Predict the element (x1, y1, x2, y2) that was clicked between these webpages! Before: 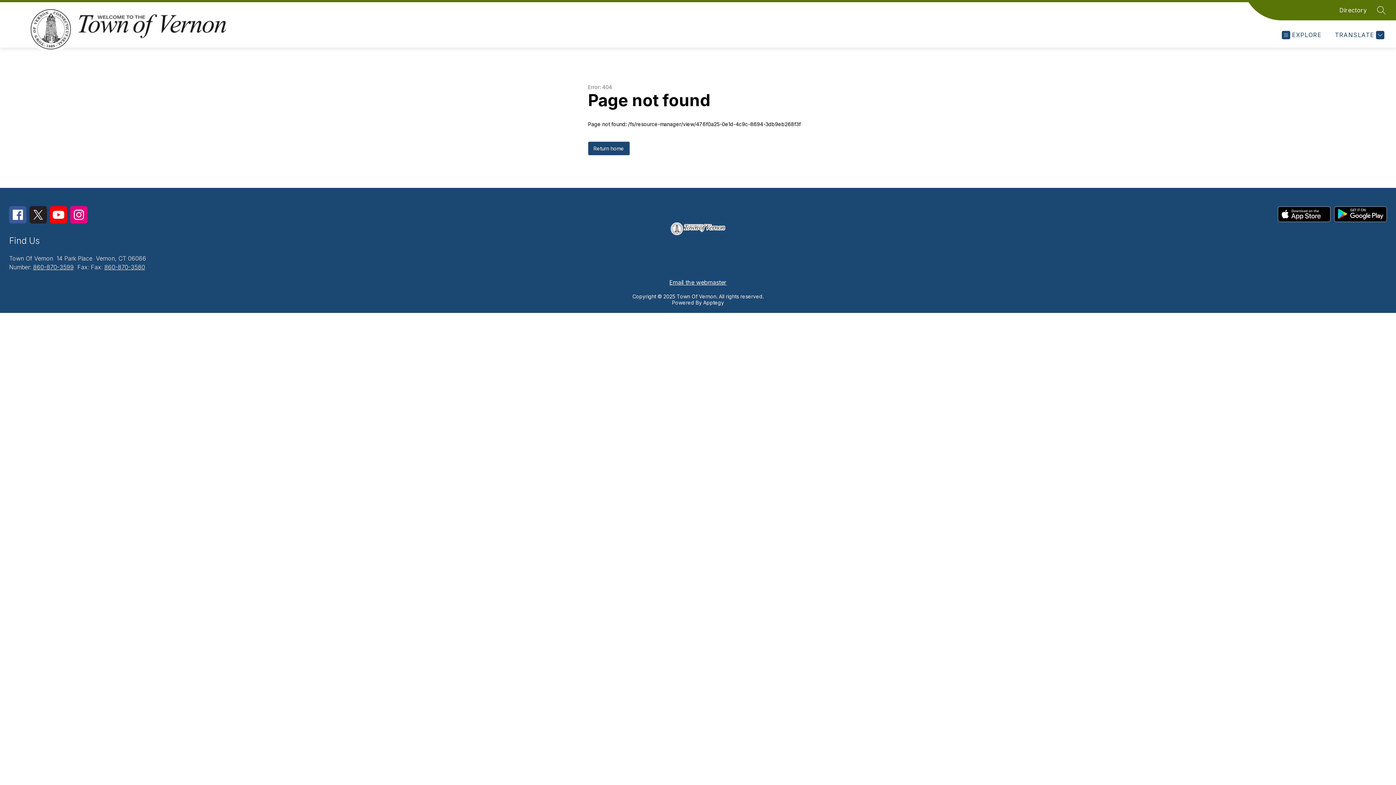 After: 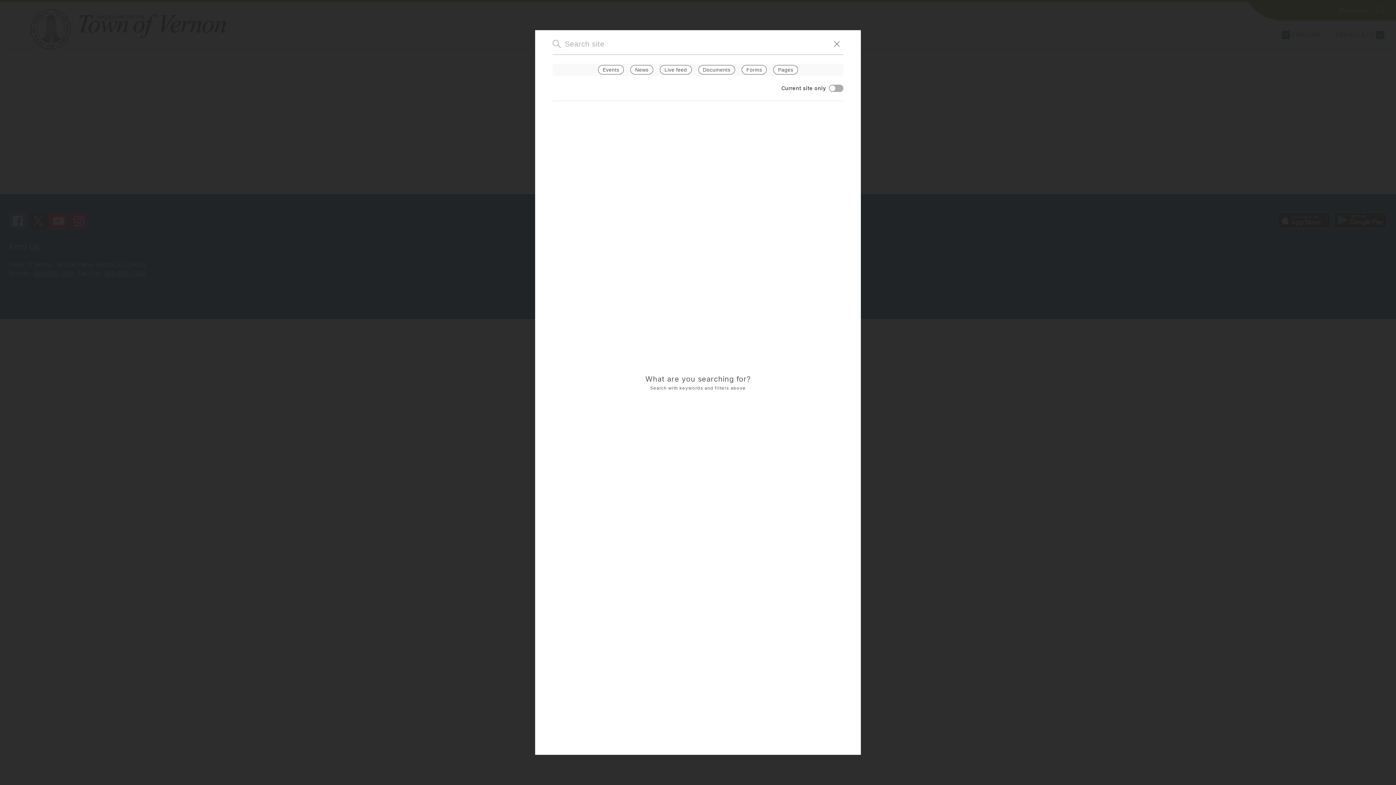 Action: label: SEARCH SITE bbox: (1377, 5, 1386, 14)